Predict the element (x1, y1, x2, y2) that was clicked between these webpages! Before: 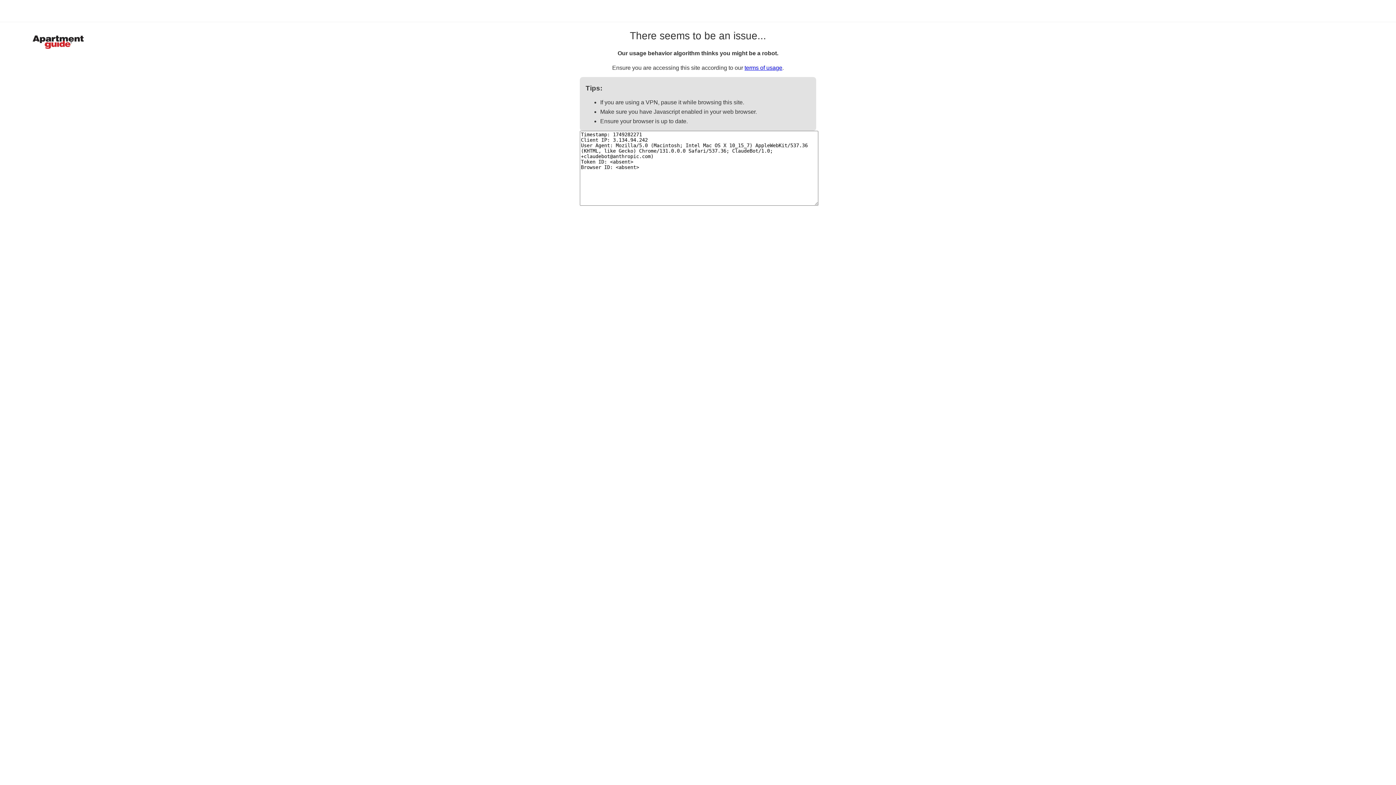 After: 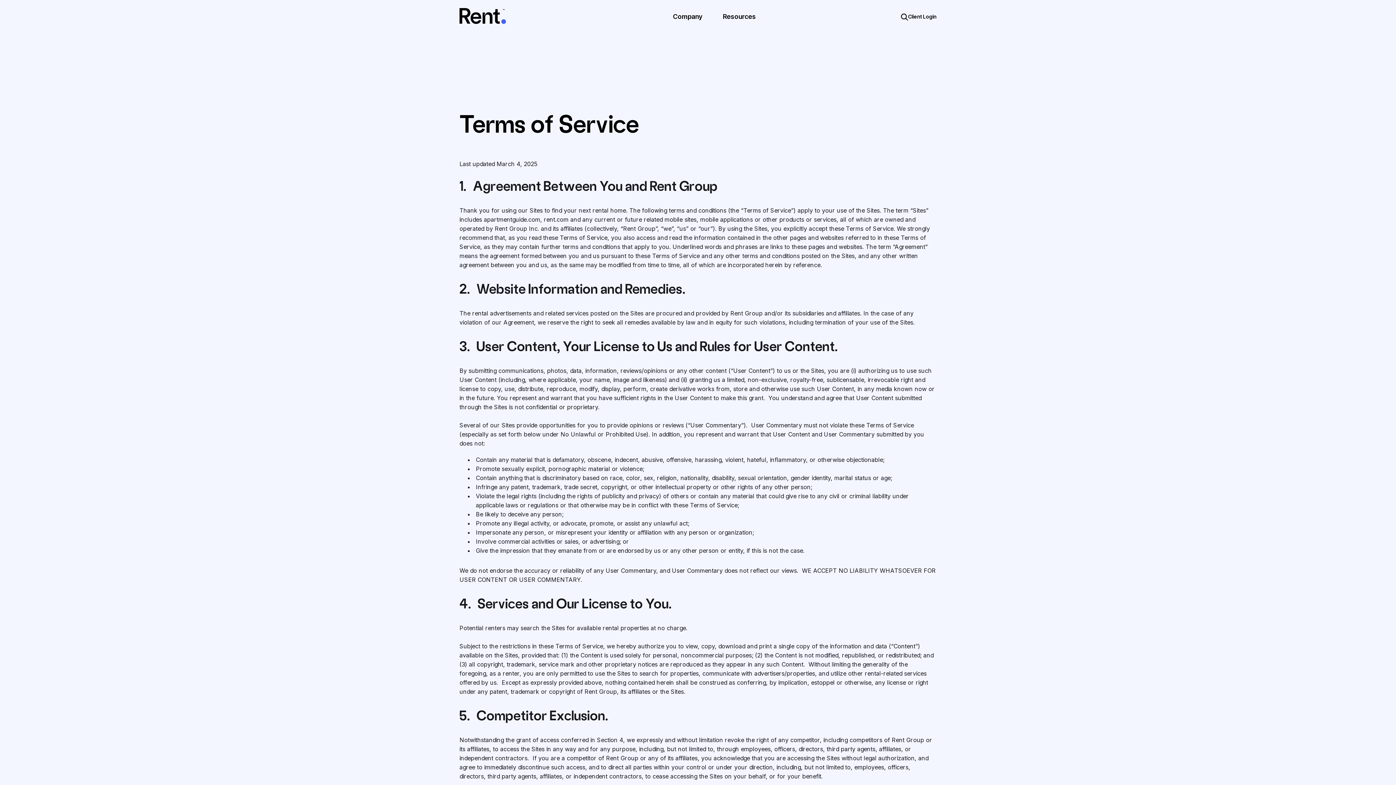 Action: label: terms of usage bbox: (744, 64, 782, 70)